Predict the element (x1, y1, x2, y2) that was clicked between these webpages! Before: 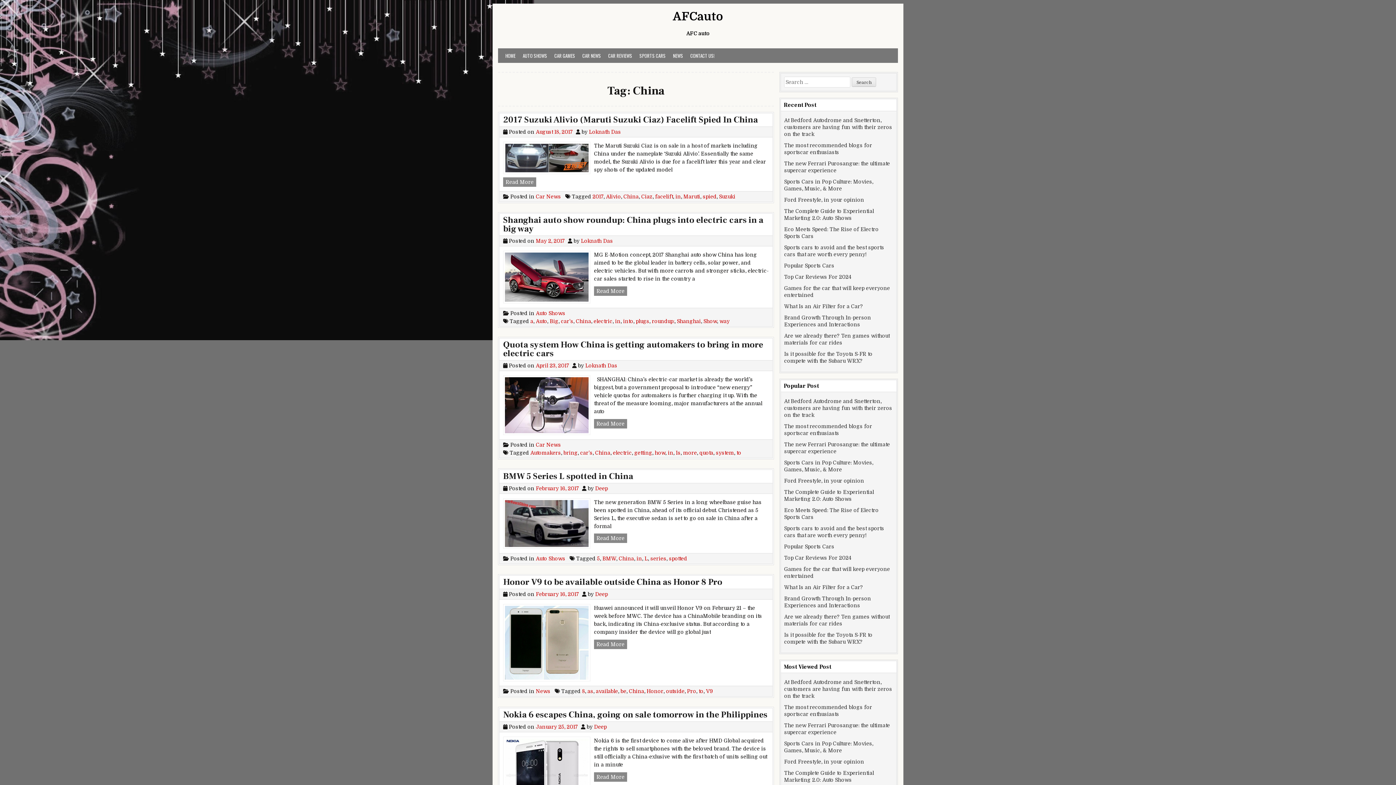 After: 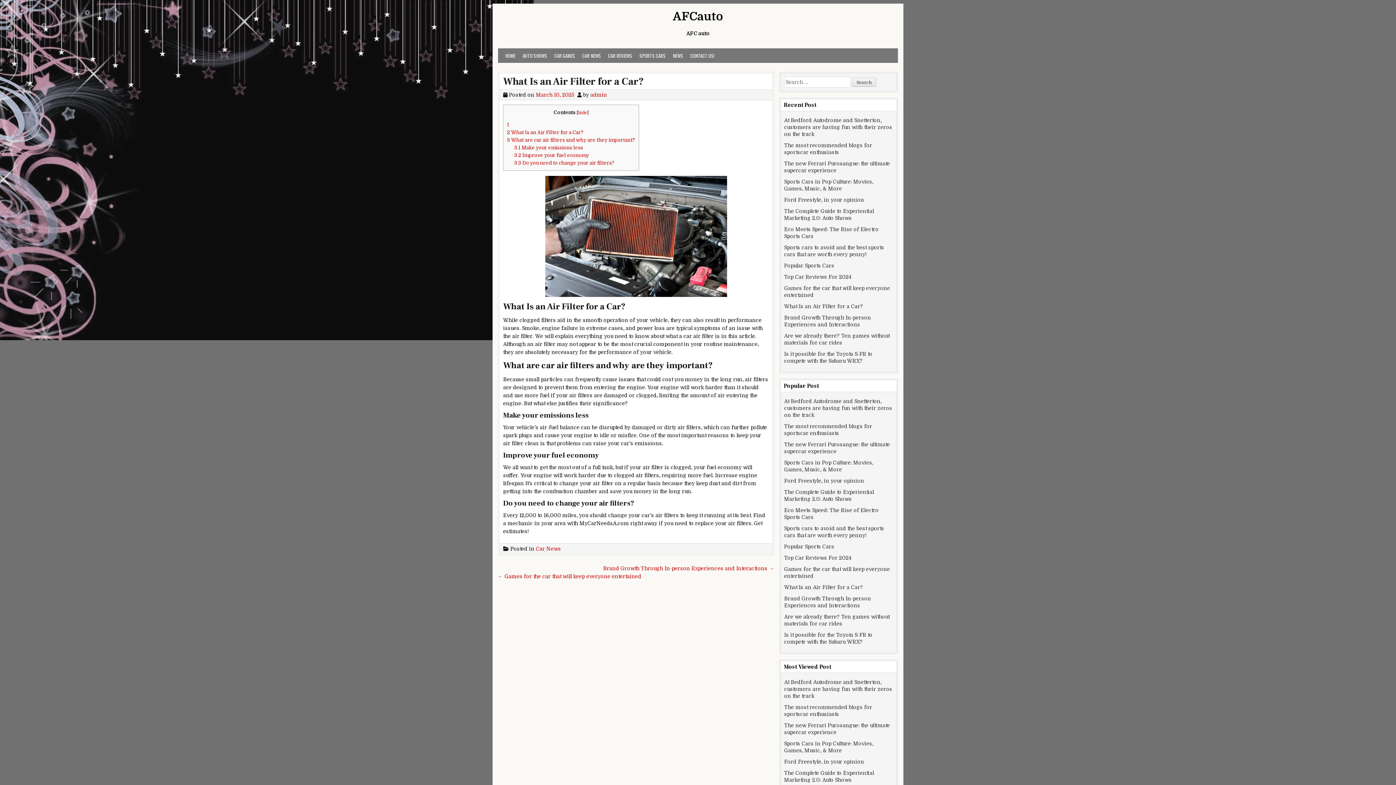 Action: label: What Is an Air Filter for a Car? bbox: (784, 303, 863, 309)